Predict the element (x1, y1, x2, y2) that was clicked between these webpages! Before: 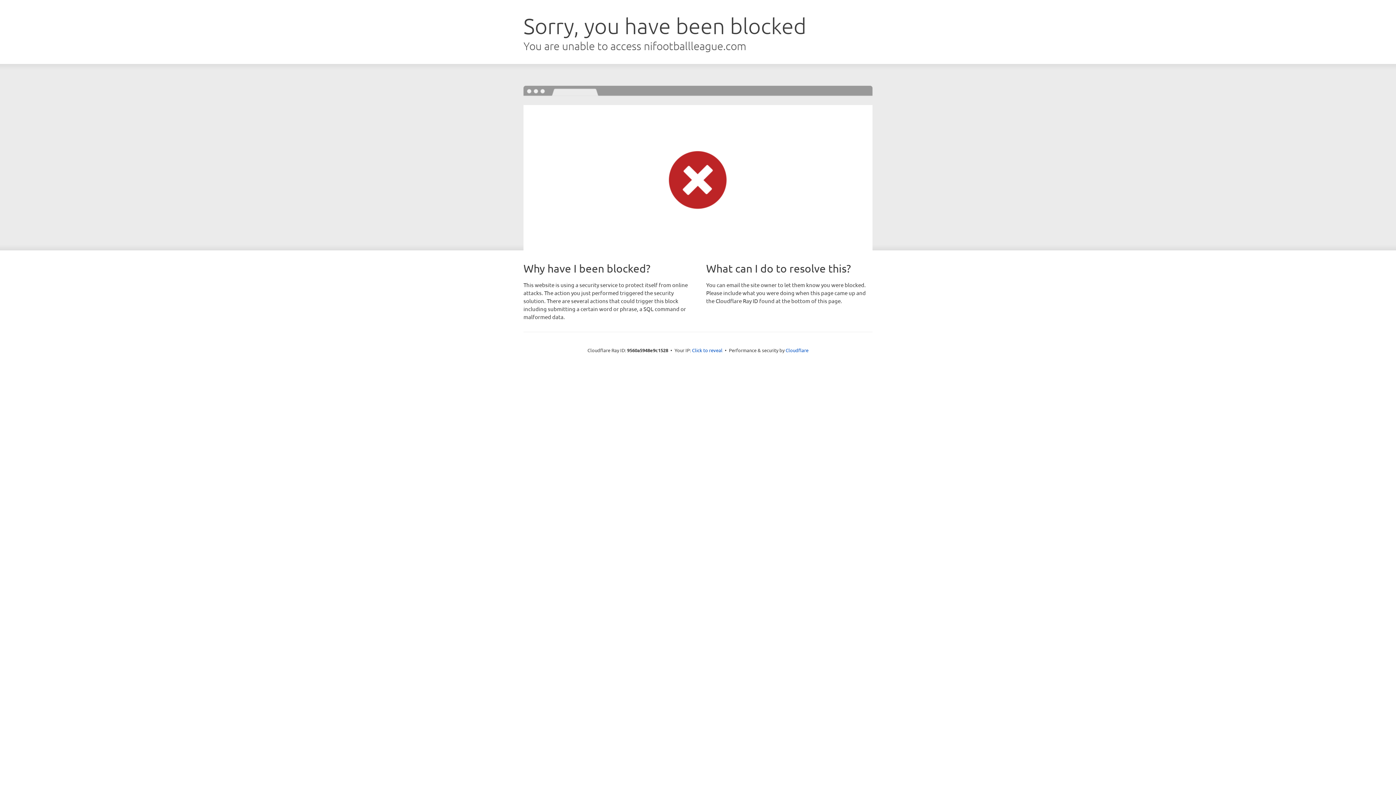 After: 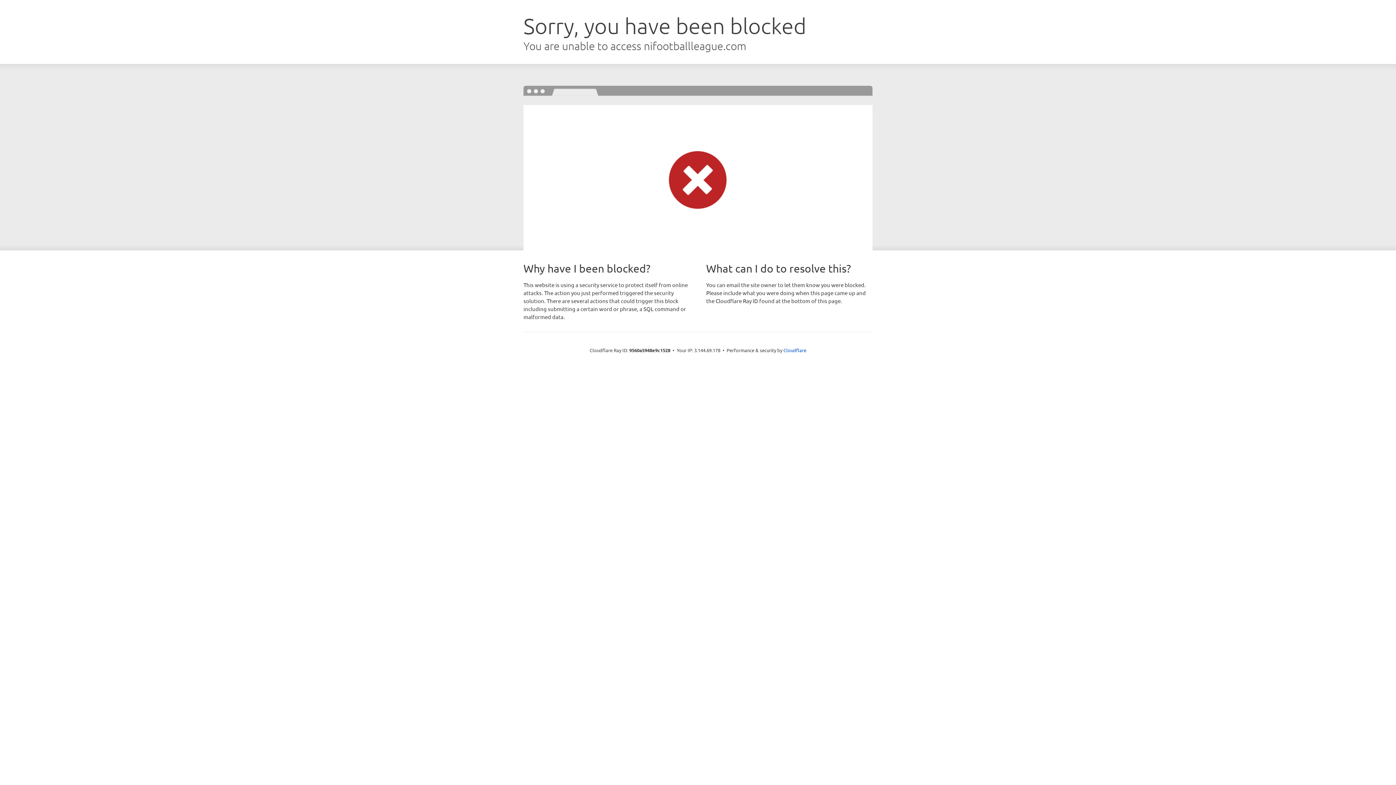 Action: bbox: (692, 346, 722, 353) label: Click to reveal